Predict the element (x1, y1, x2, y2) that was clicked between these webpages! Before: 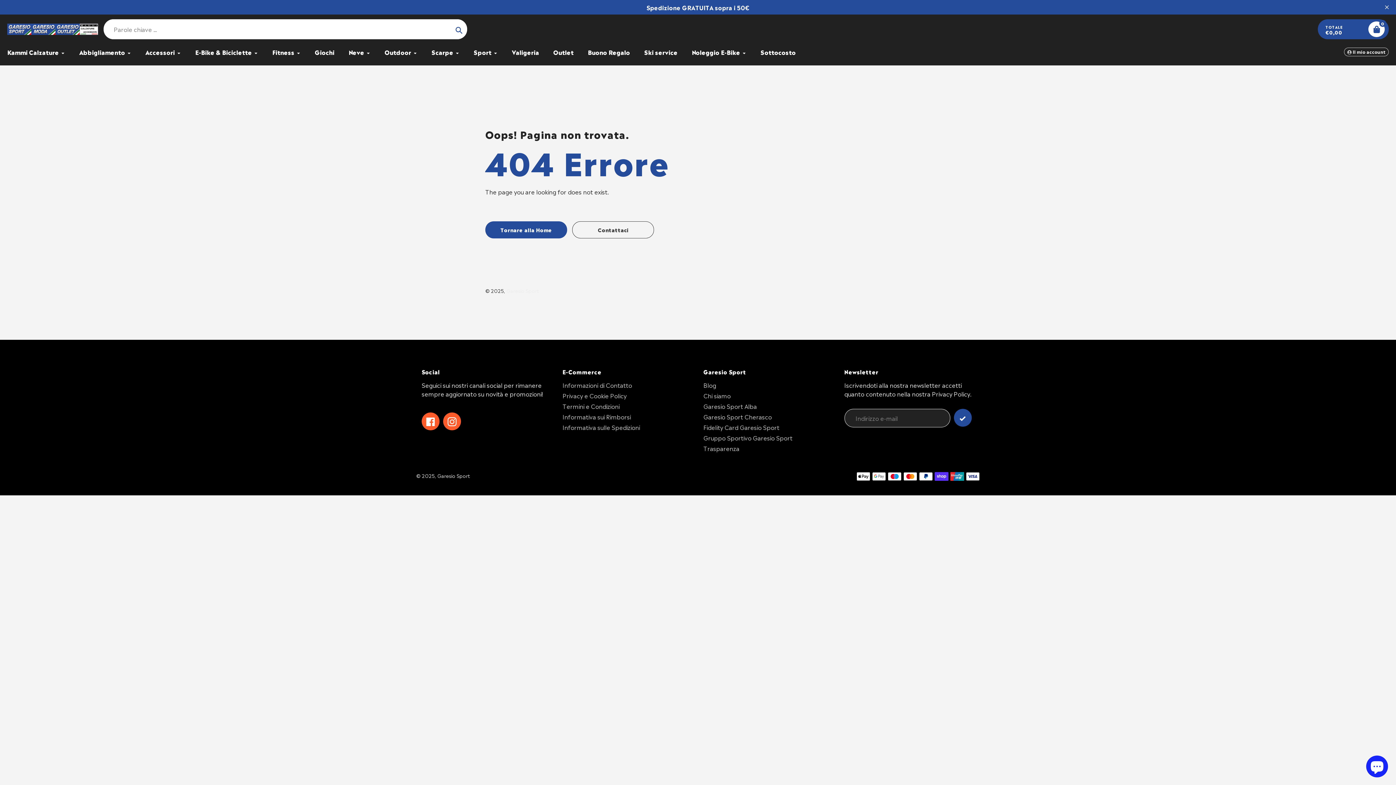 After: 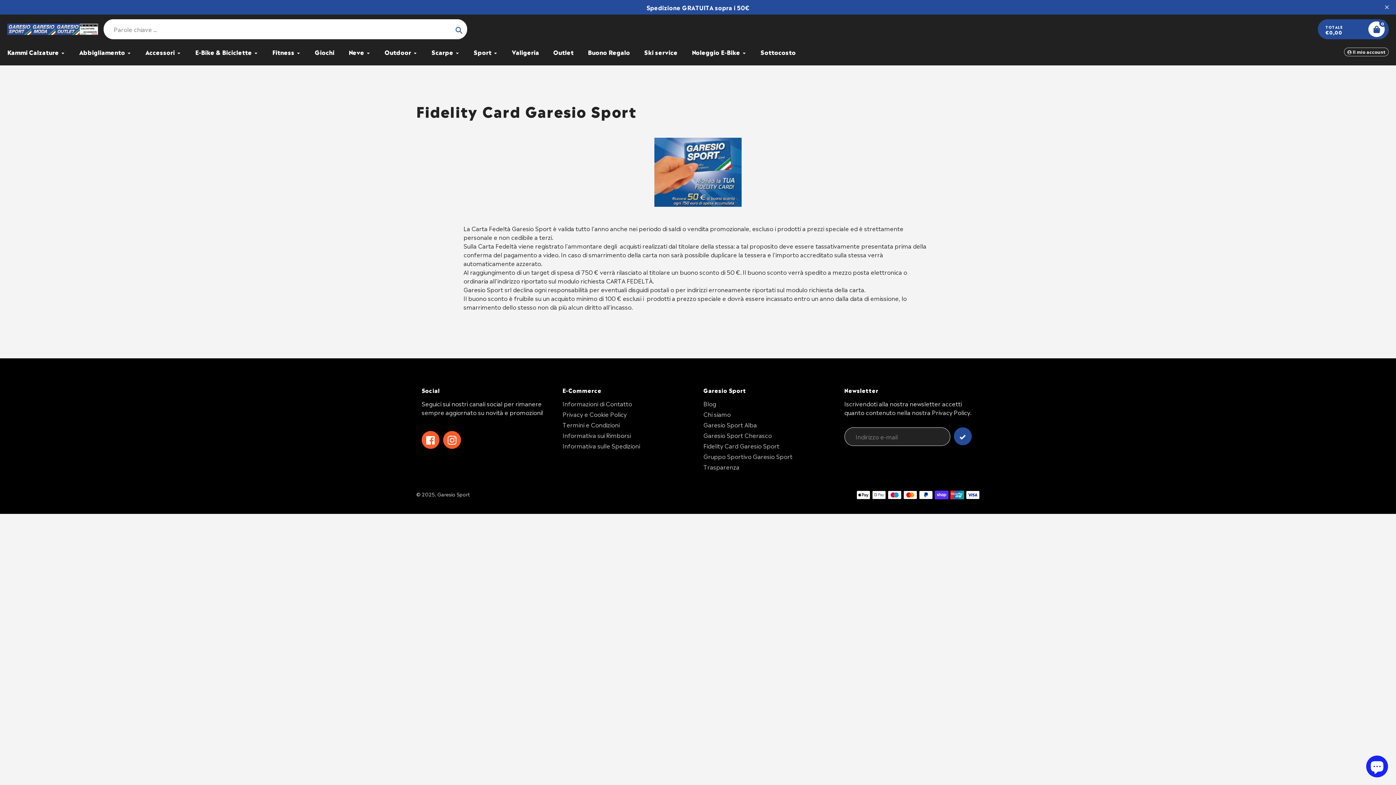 Action: label: Fidelity Card Garesio Sport bbox: (703, 422, 779, 431)